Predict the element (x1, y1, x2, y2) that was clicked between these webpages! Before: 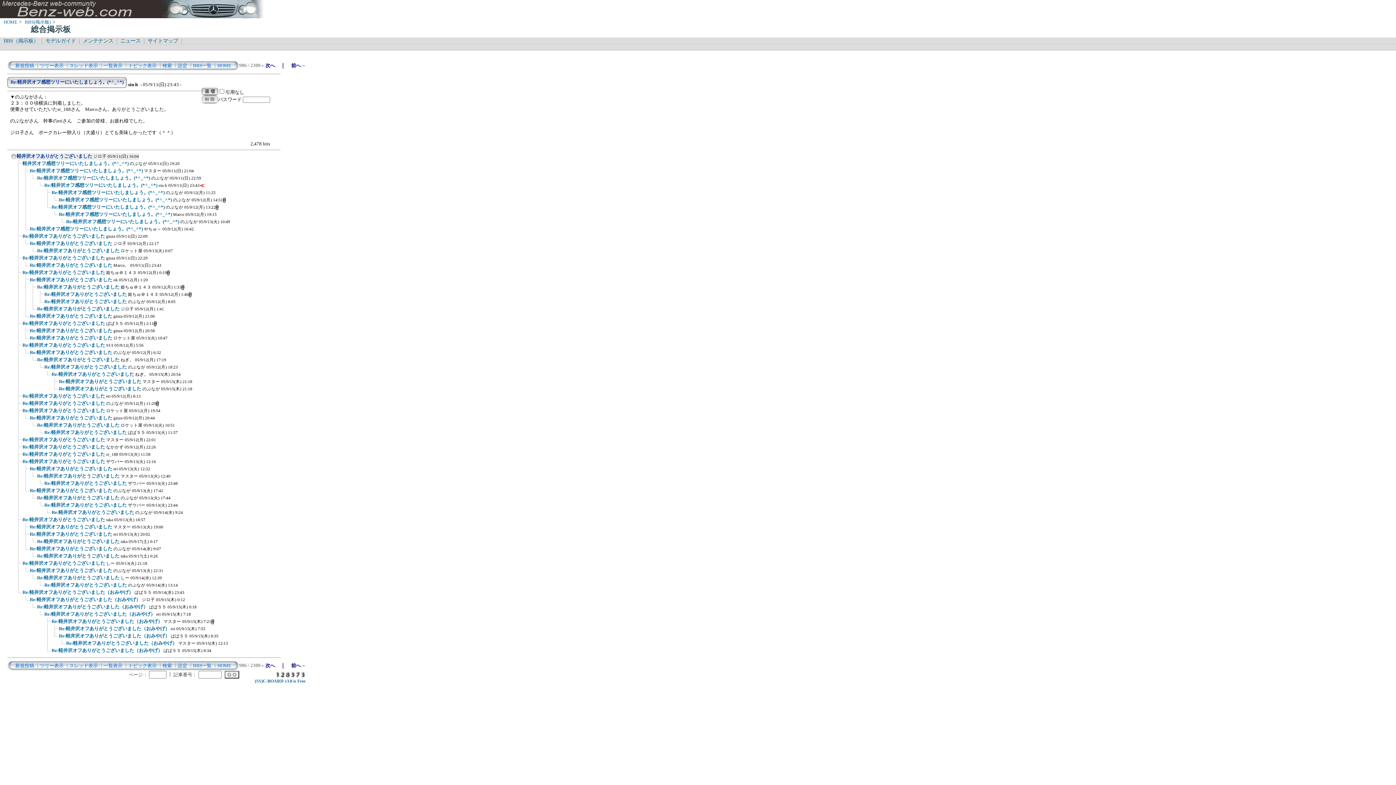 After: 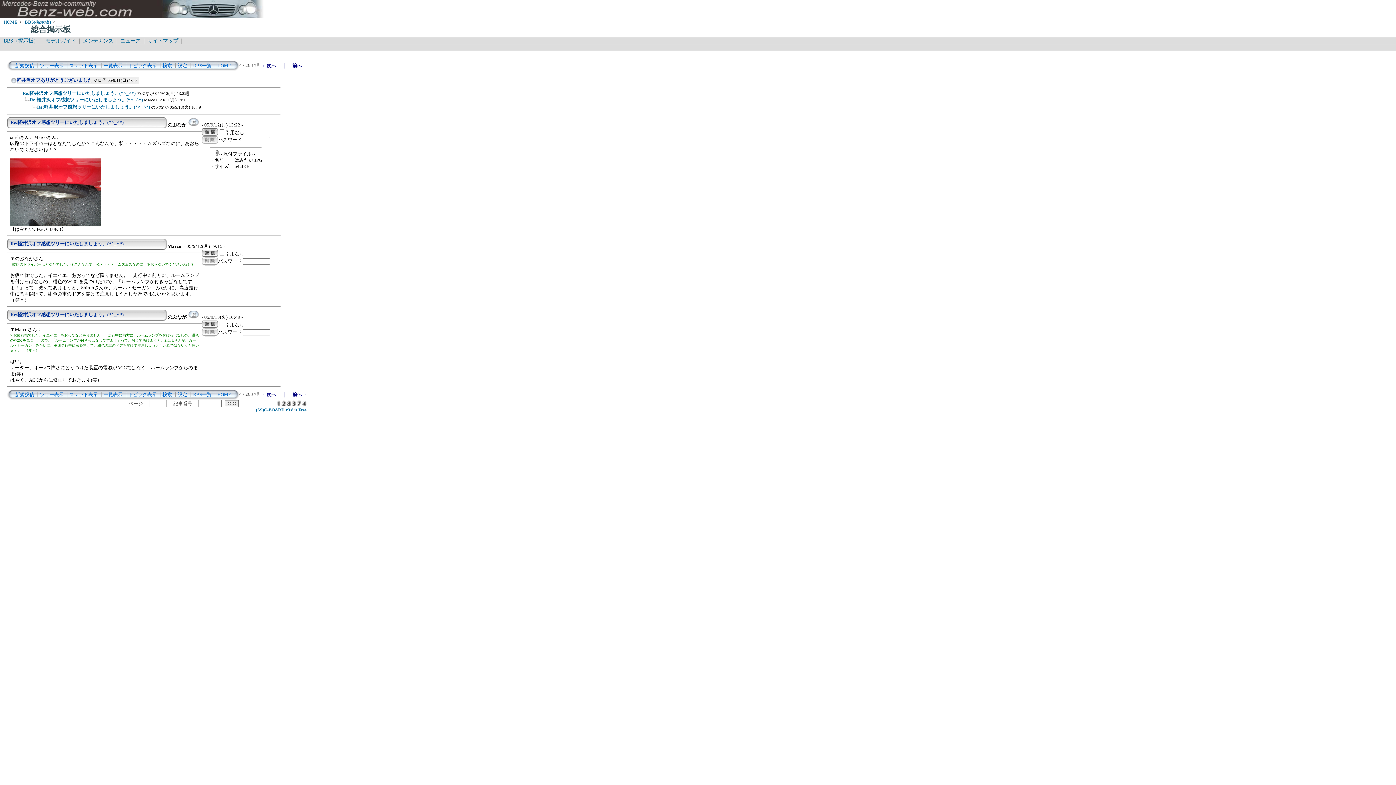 Action: bbox: (44, 206, 51, 212)